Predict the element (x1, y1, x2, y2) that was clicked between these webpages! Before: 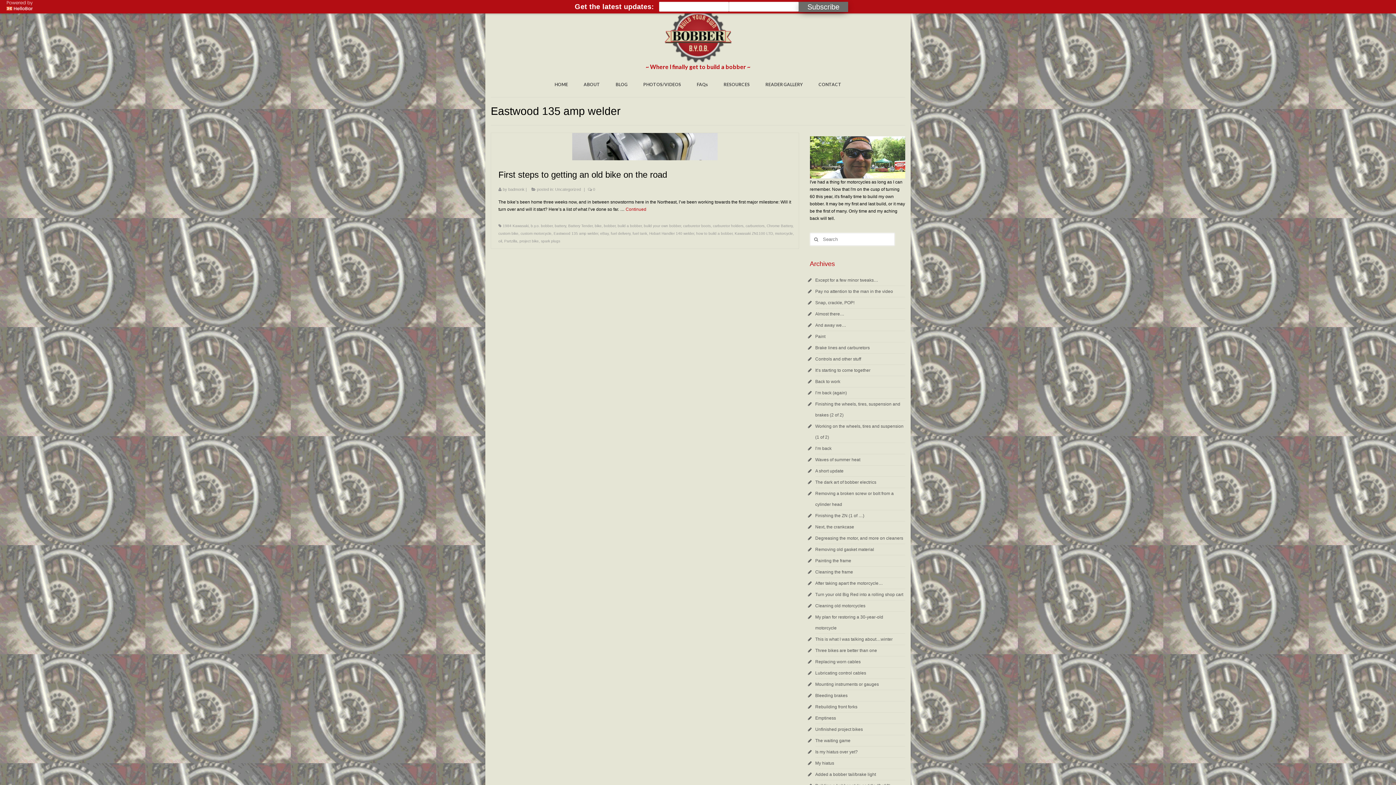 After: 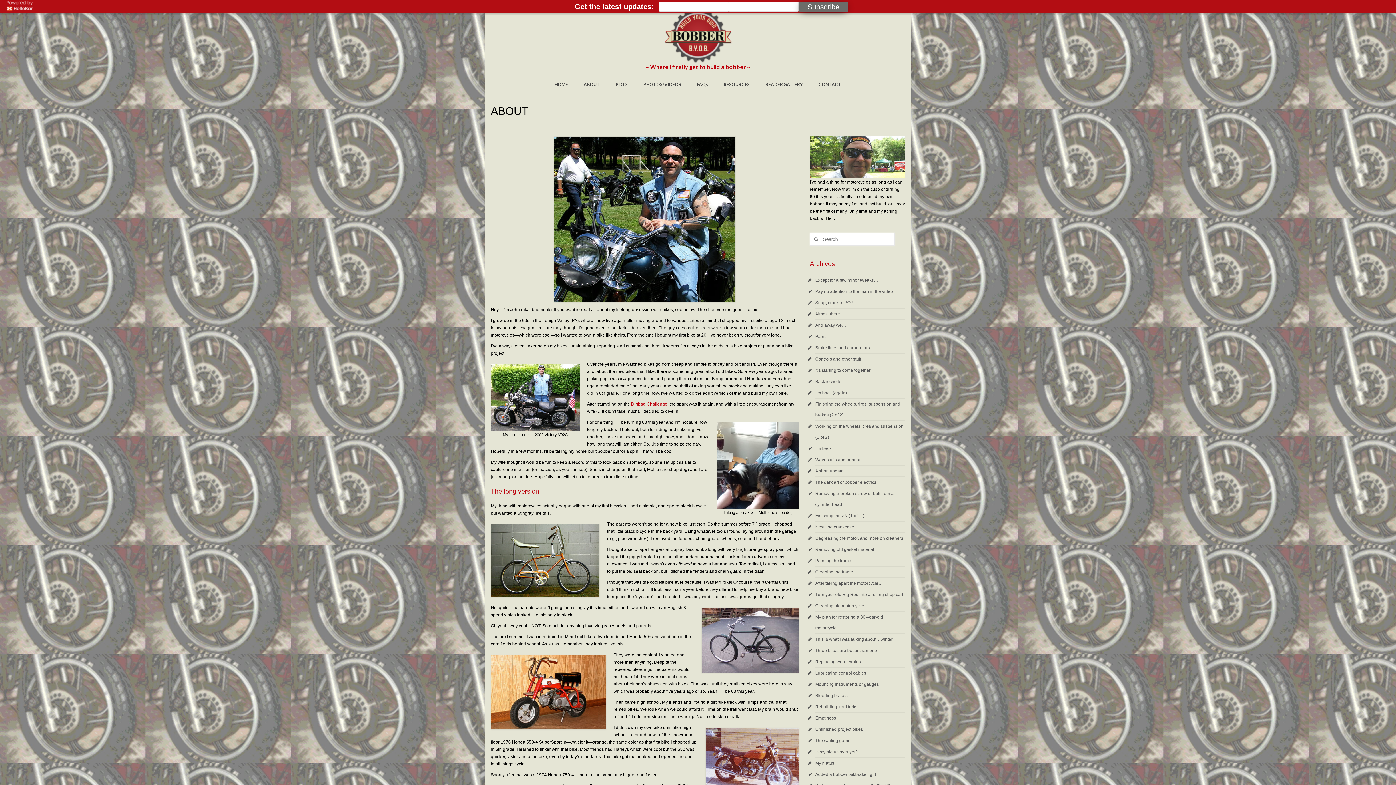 Action: bbox: (576, 77, 607, 91) label: ABOUT